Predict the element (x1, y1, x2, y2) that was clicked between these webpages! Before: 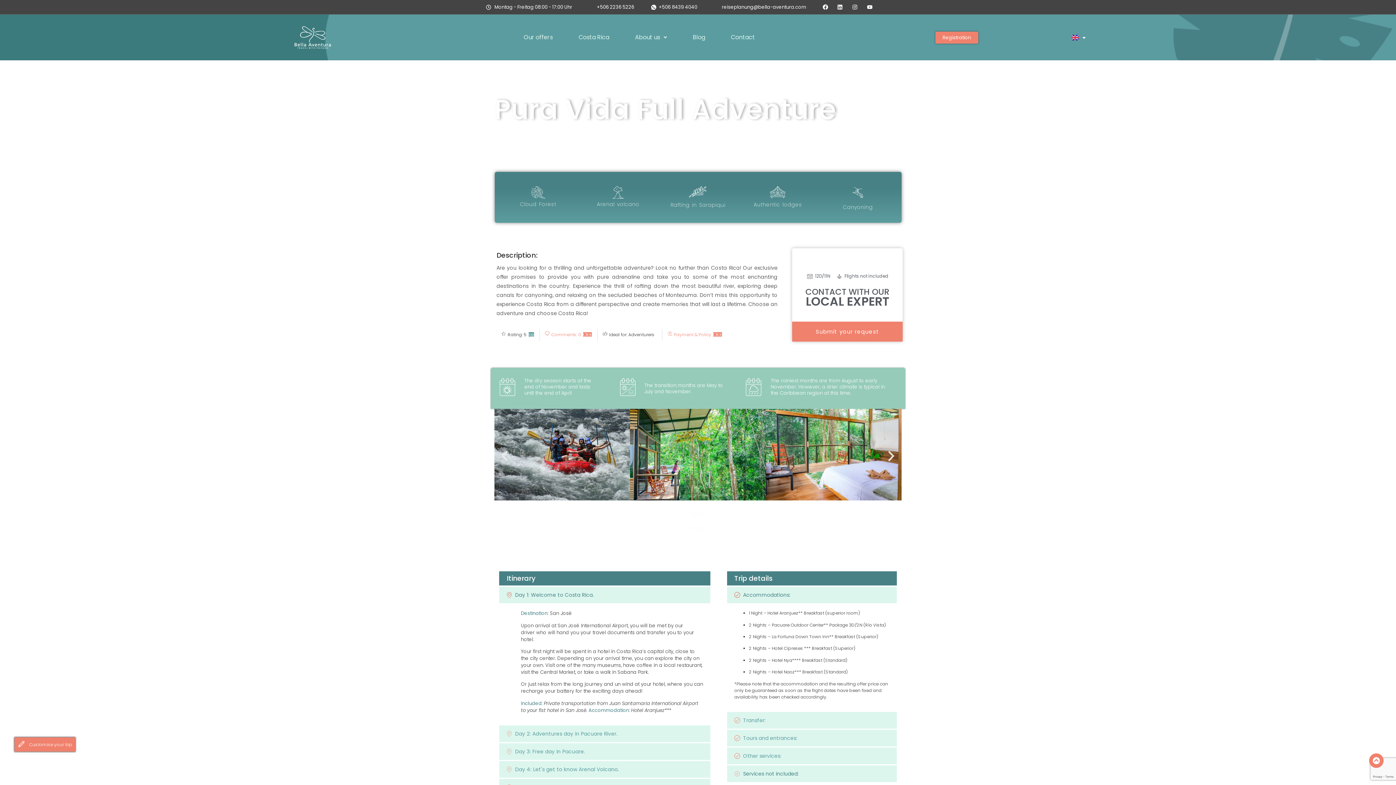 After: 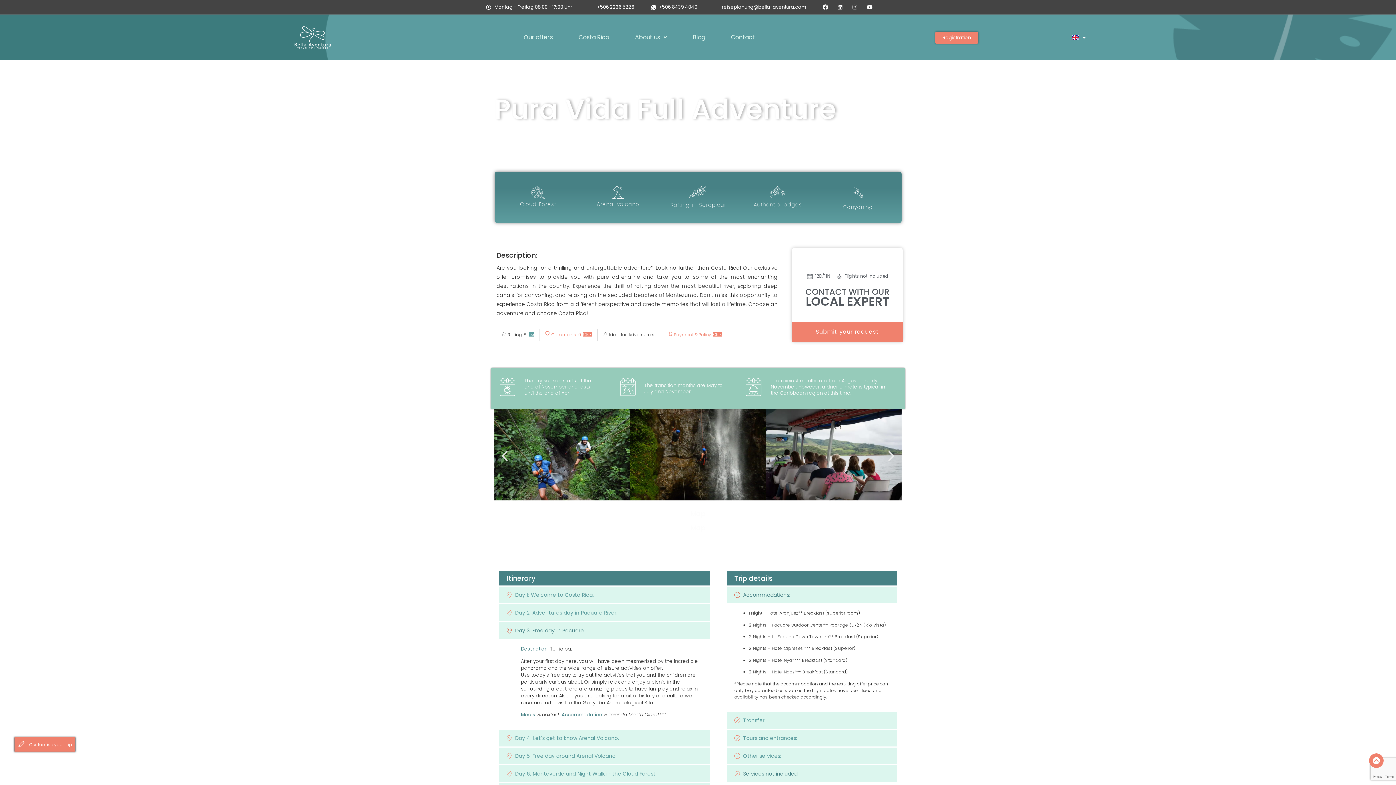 Action: bbox: (499, 743, 710, 760) label: Day 3: Free day in Pacuare.